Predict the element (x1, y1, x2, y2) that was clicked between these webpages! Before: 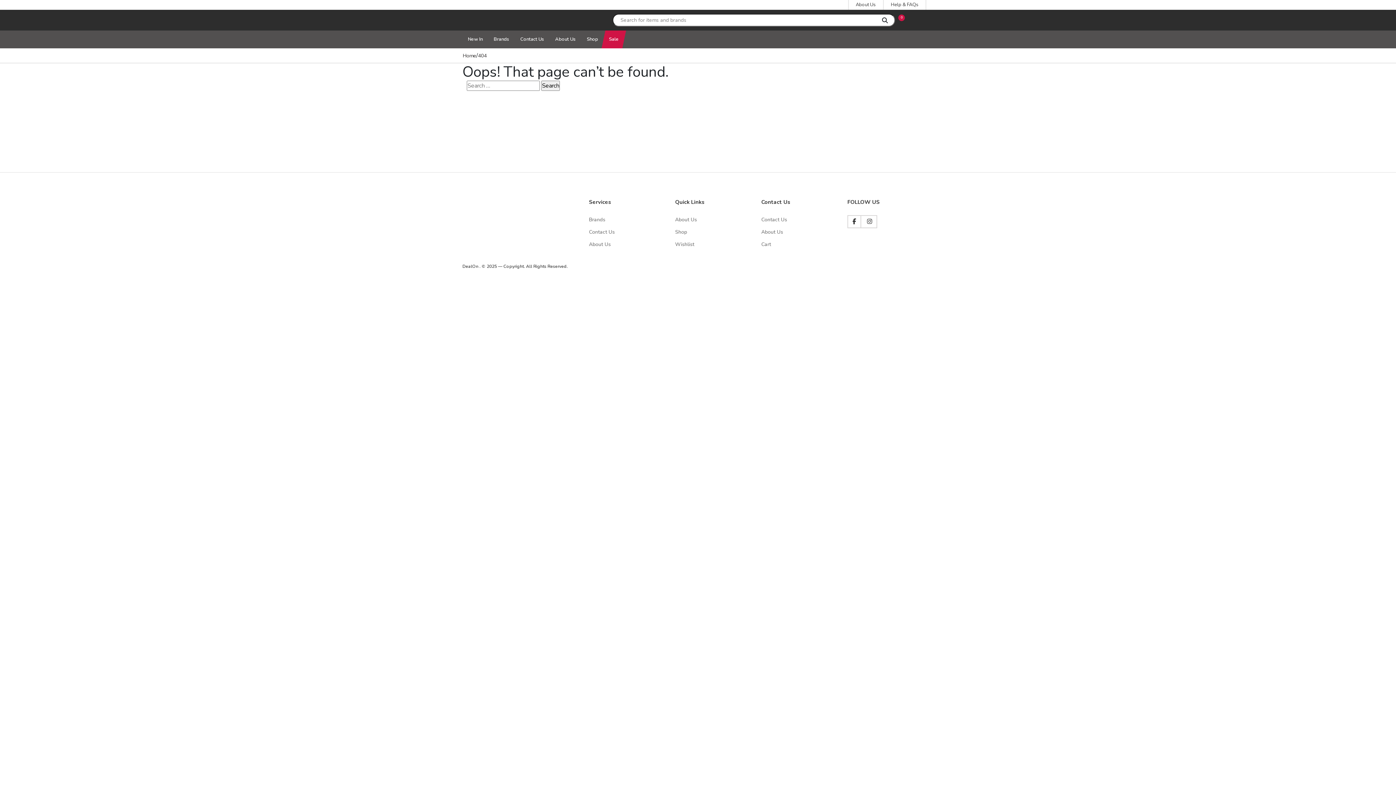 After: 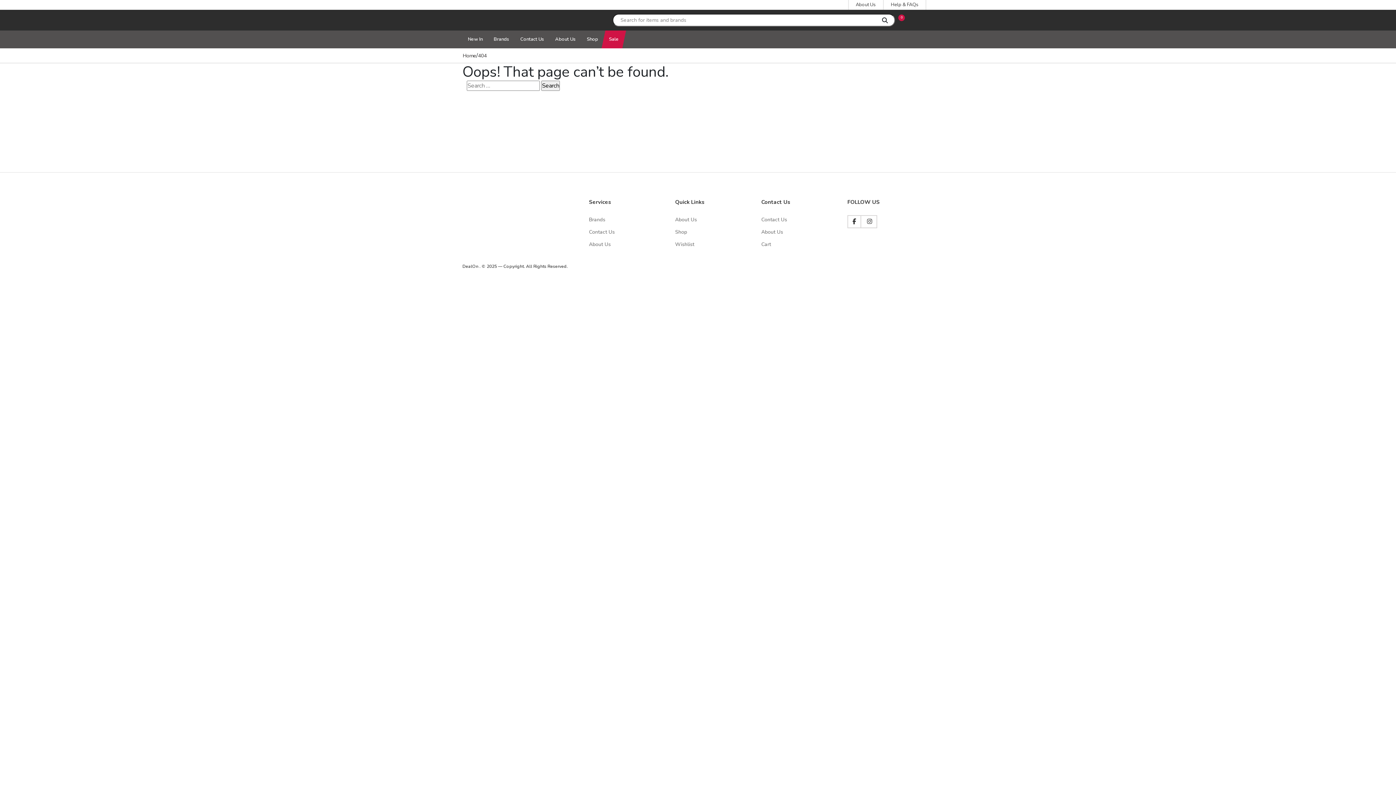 Action: bbox: (462, 51, 476, 59) label: Home